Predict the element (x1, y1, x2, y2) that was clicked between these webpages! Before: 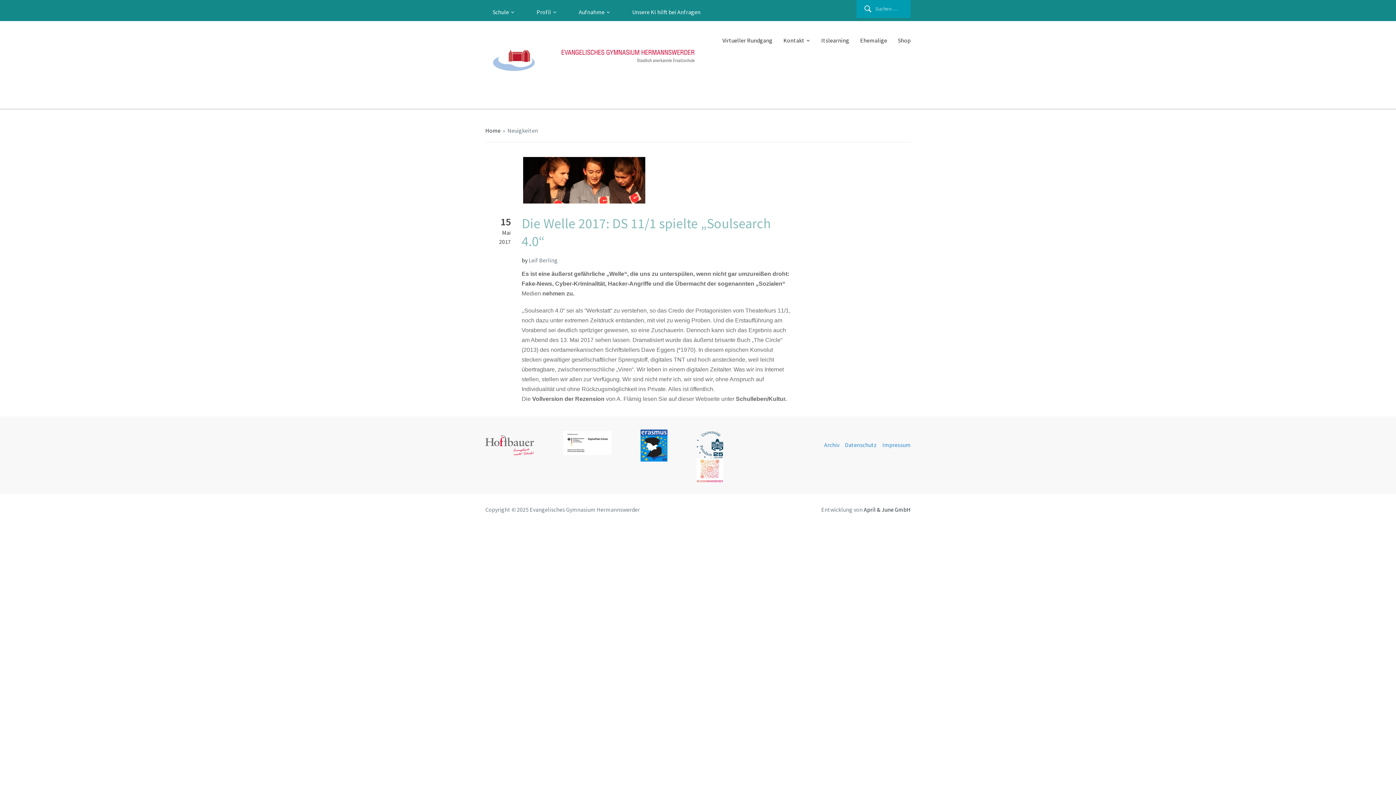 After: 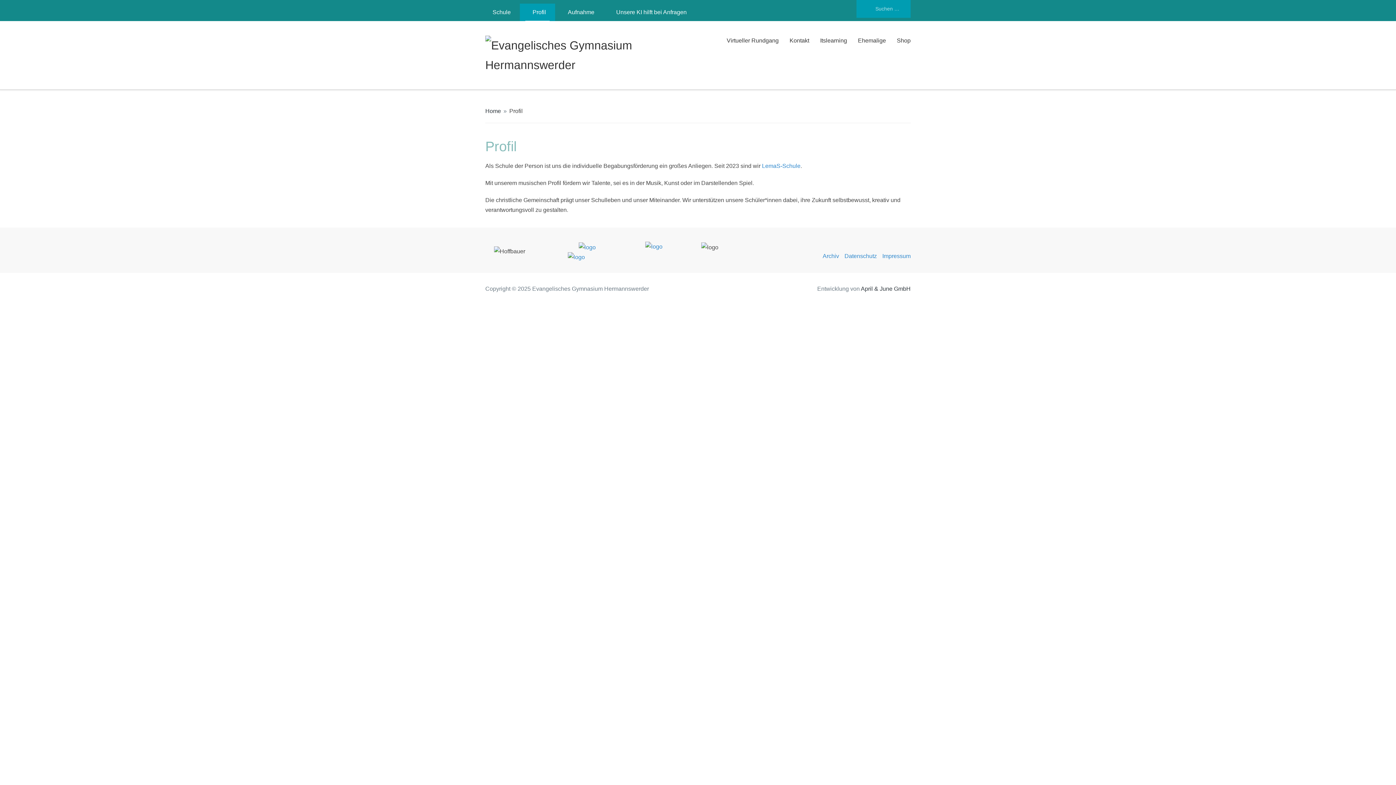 Action: bbox: (529, 3, 560, 21) label: Profil